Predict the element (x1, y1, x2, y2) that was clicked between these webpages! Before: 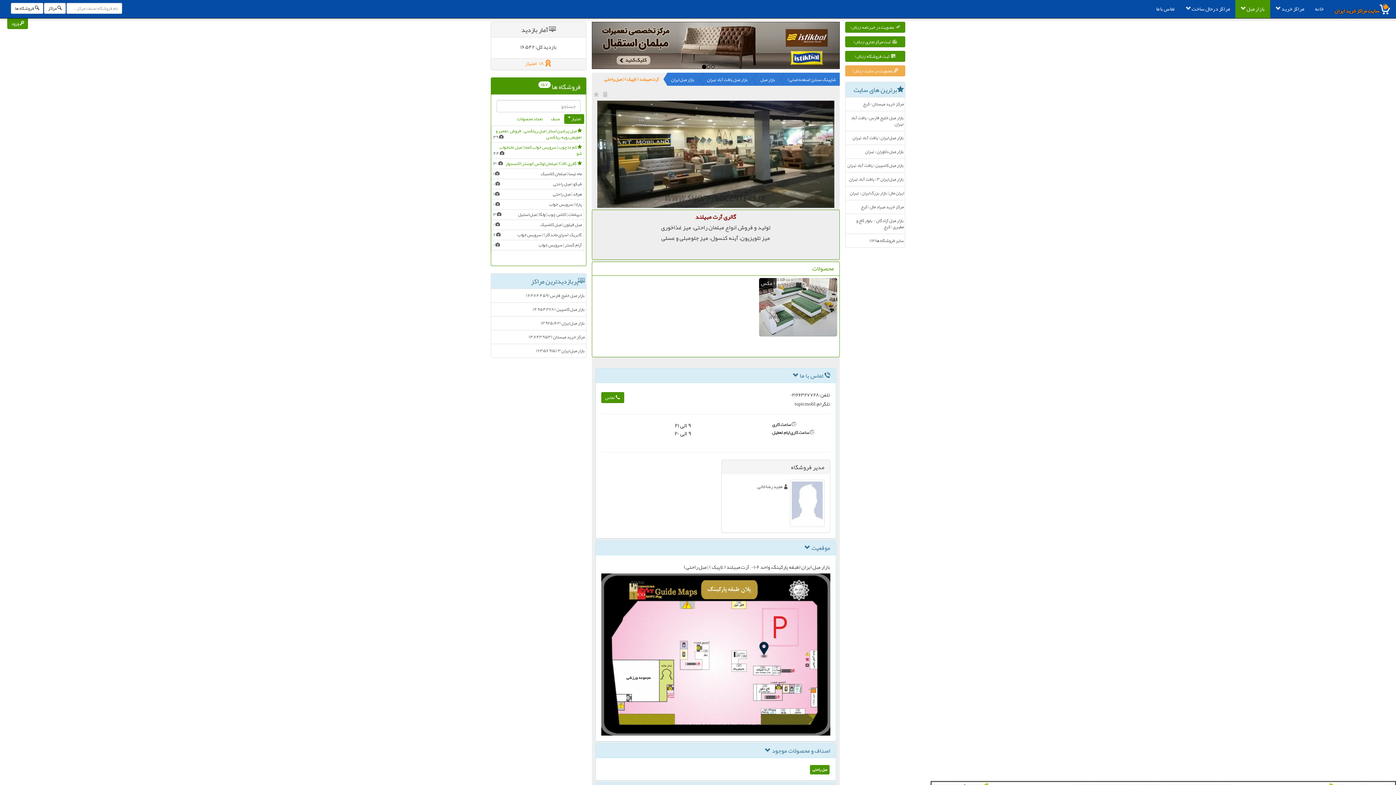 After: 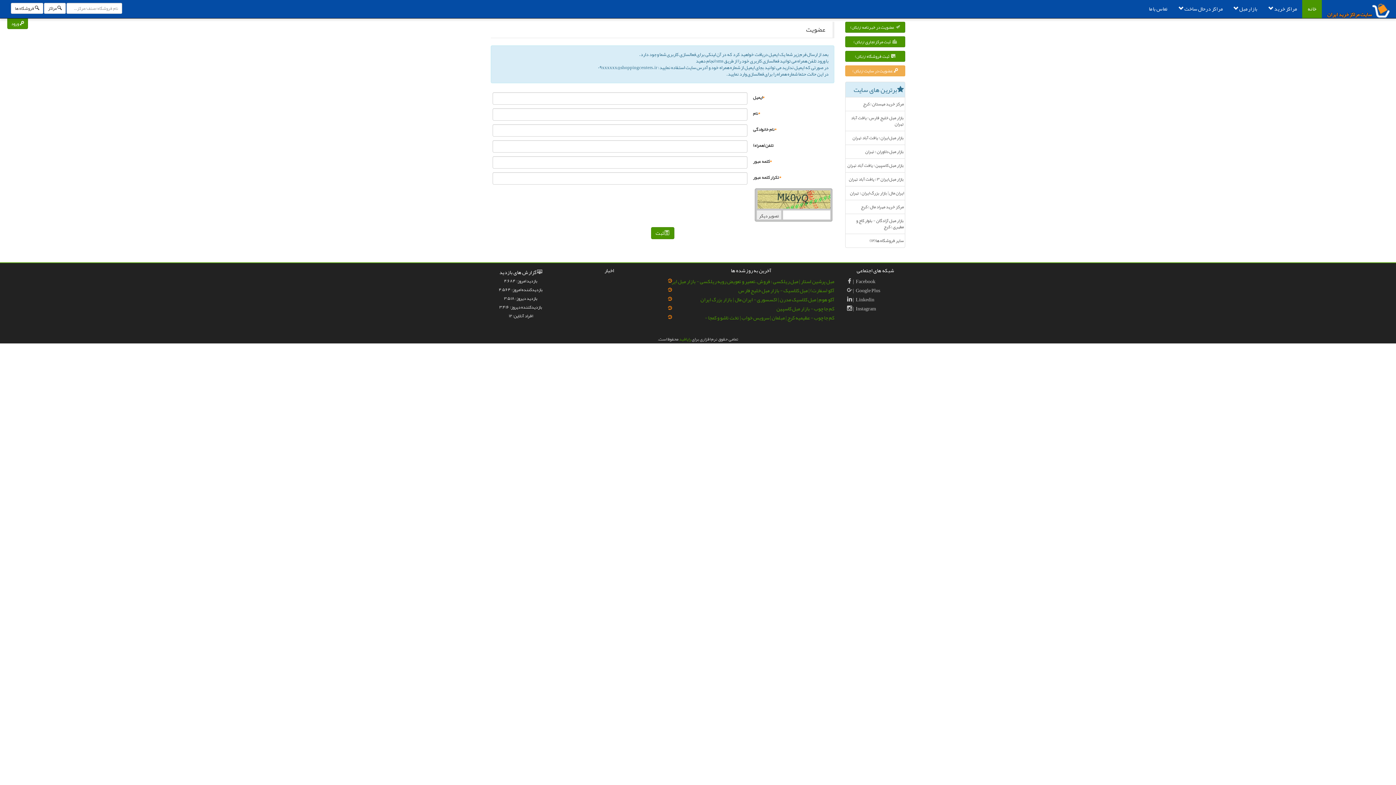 Action: bbox: (845, 65, 905, 76) label:  عضویت در سایت رایگان